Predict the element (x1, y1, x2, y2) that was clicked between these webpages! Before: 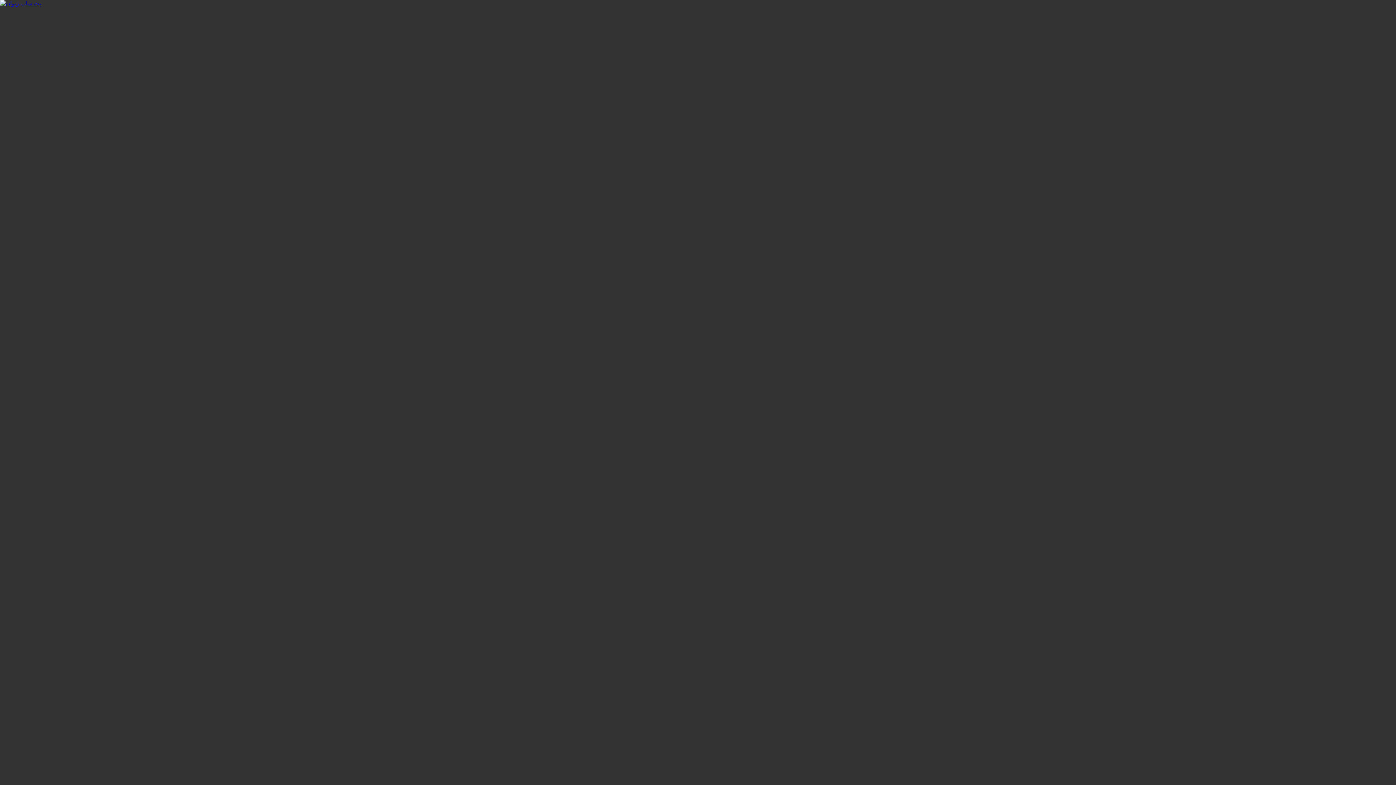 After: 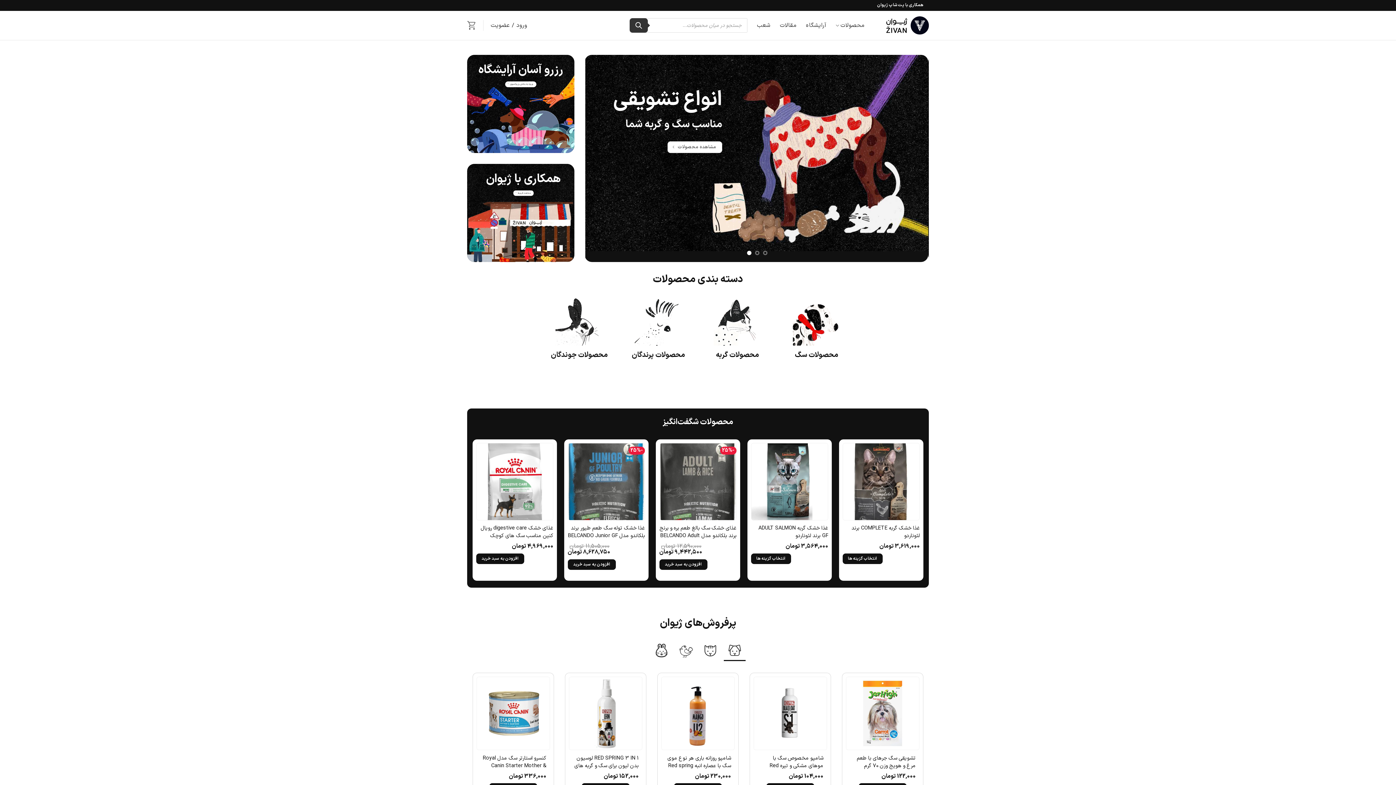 Action: bbox: (0, 0, 1396, 6)